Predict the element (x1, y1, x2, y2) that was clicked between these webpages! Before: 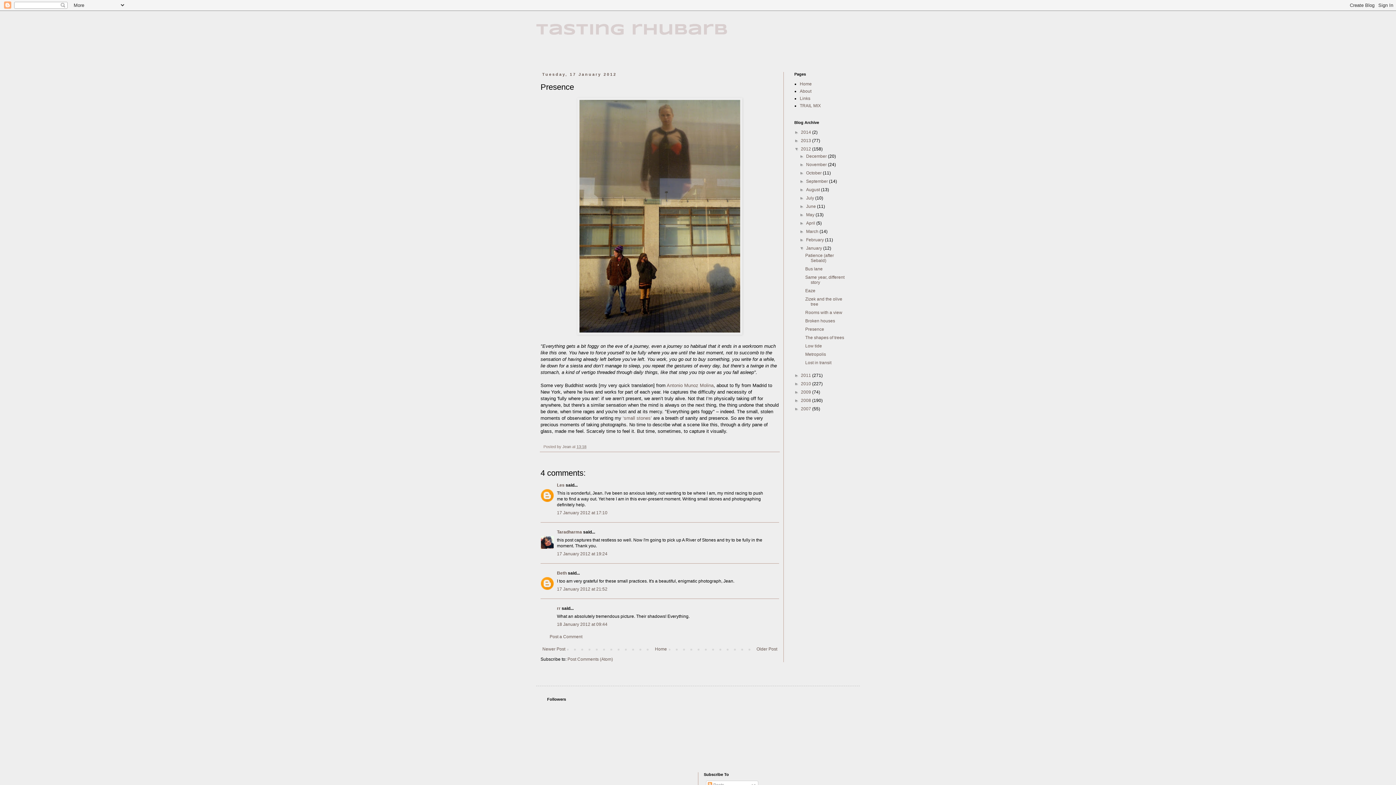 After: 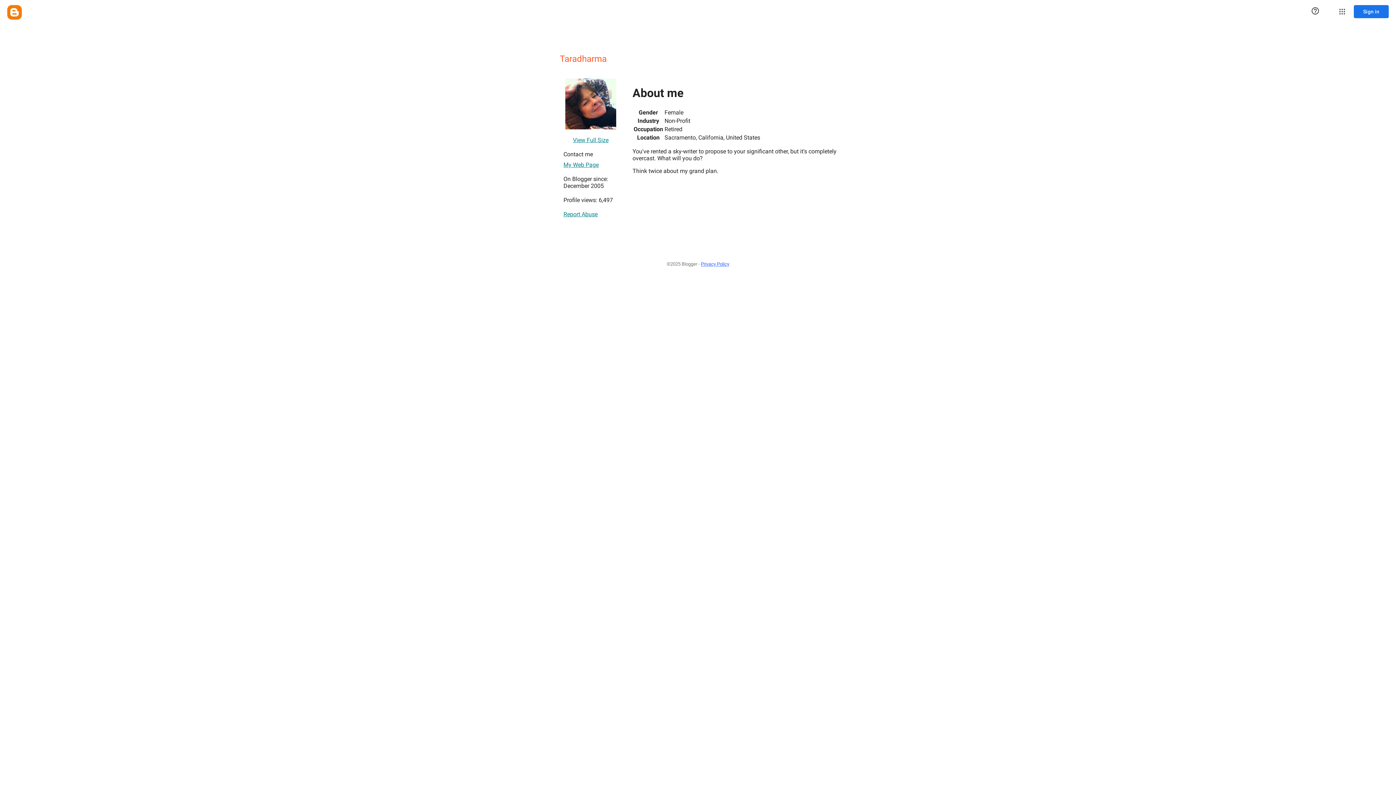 Action: label: Taradharma bbox: (557, 529, 582, 534)